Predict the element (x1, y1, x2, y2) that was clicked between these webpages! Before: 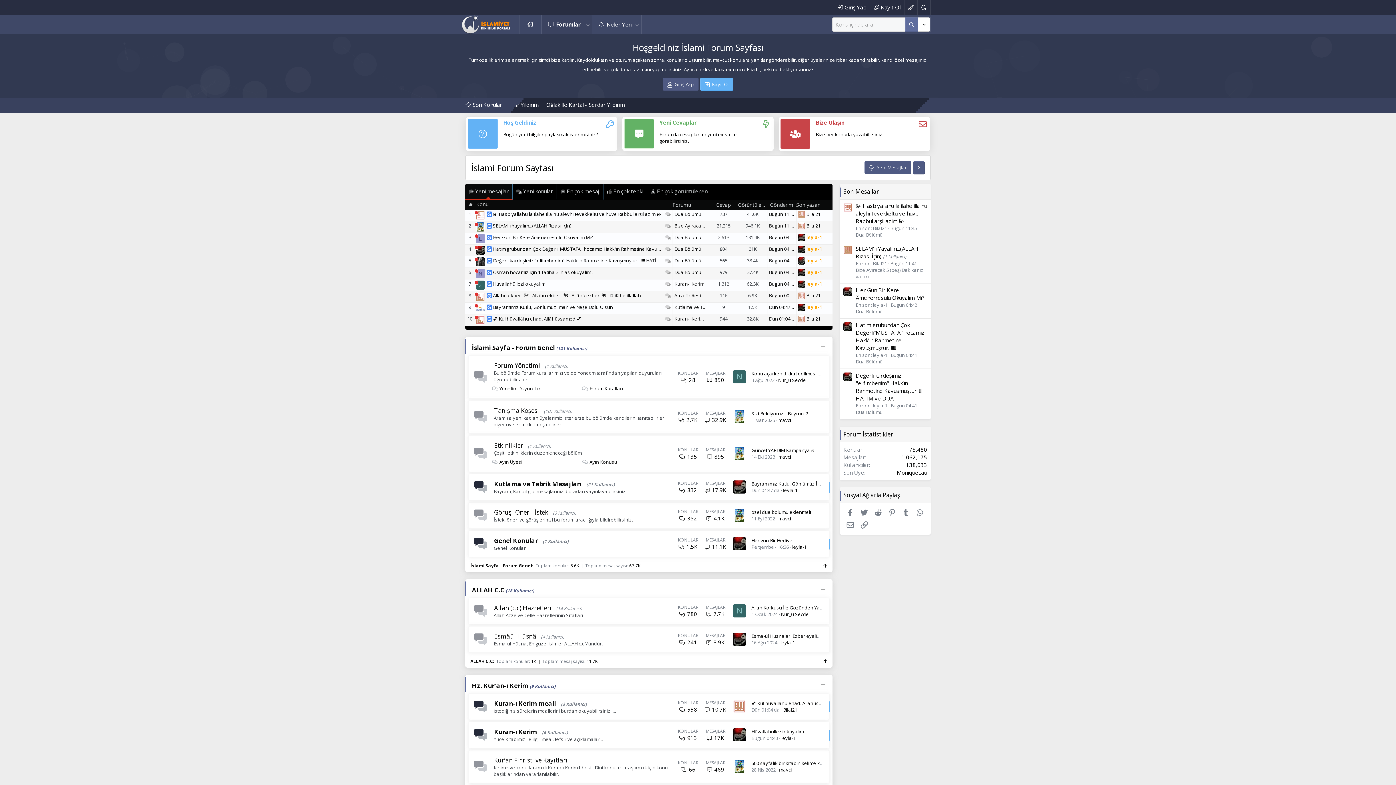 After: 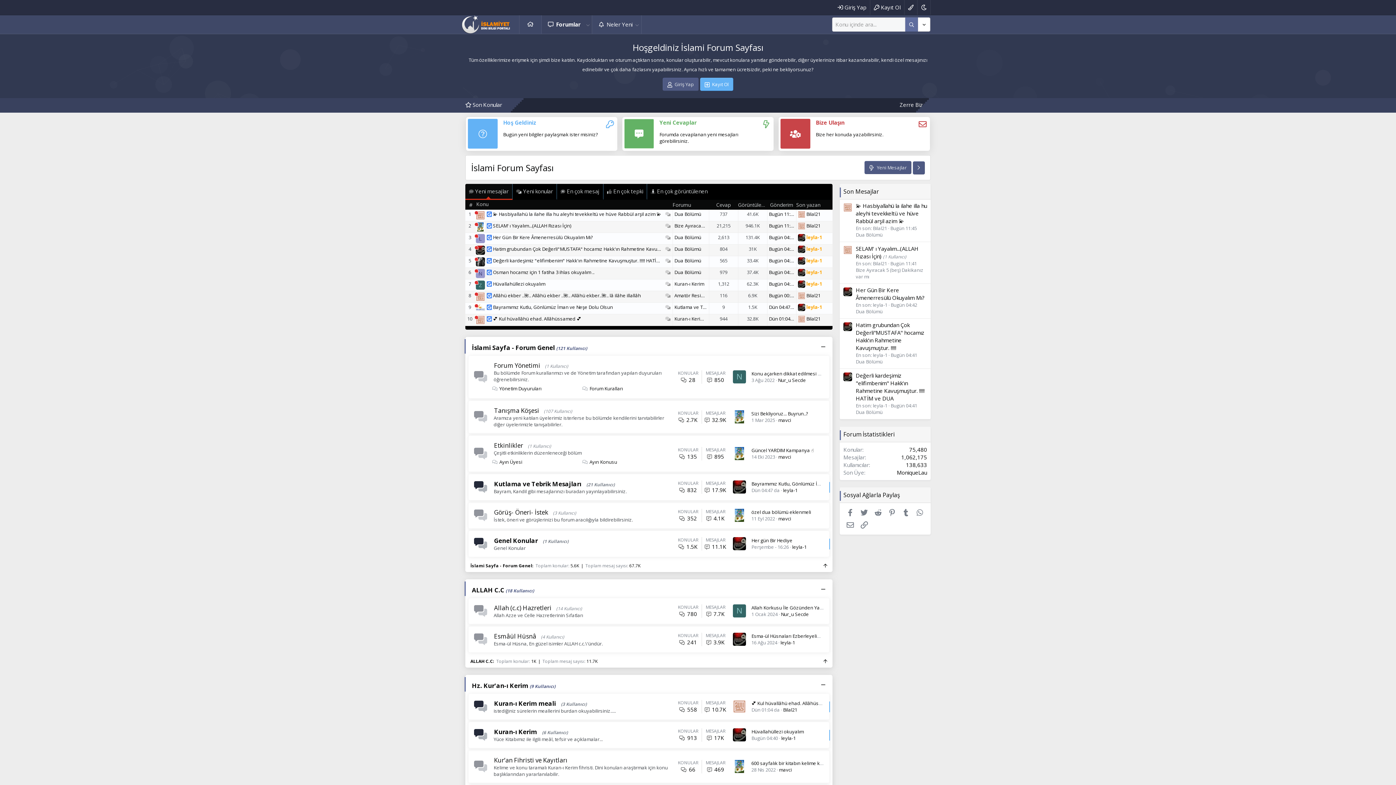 Action: bbox: (843, 322, 852, 331)